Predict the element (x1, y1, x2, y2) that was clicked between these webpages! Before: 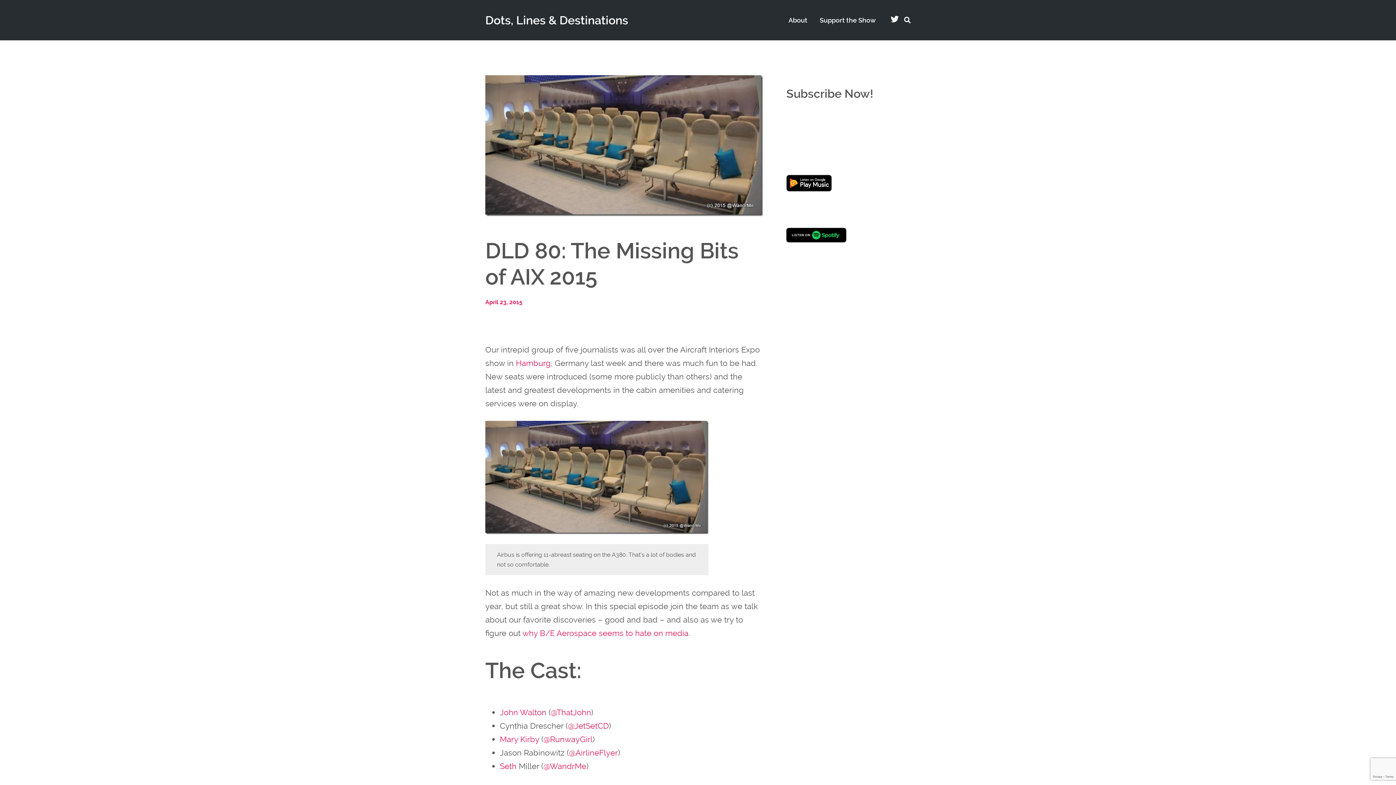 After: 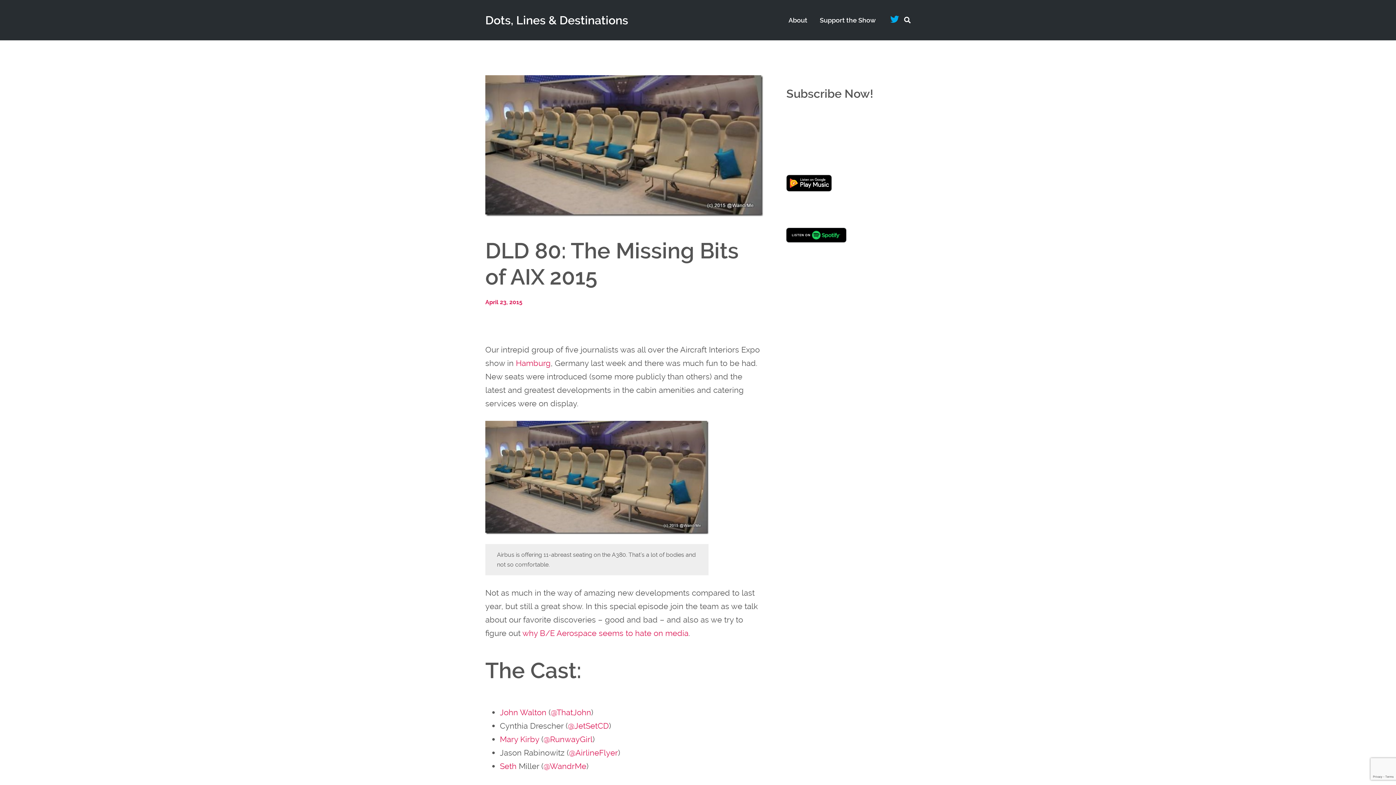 Action: bbox: (892, 16, 897, 22)